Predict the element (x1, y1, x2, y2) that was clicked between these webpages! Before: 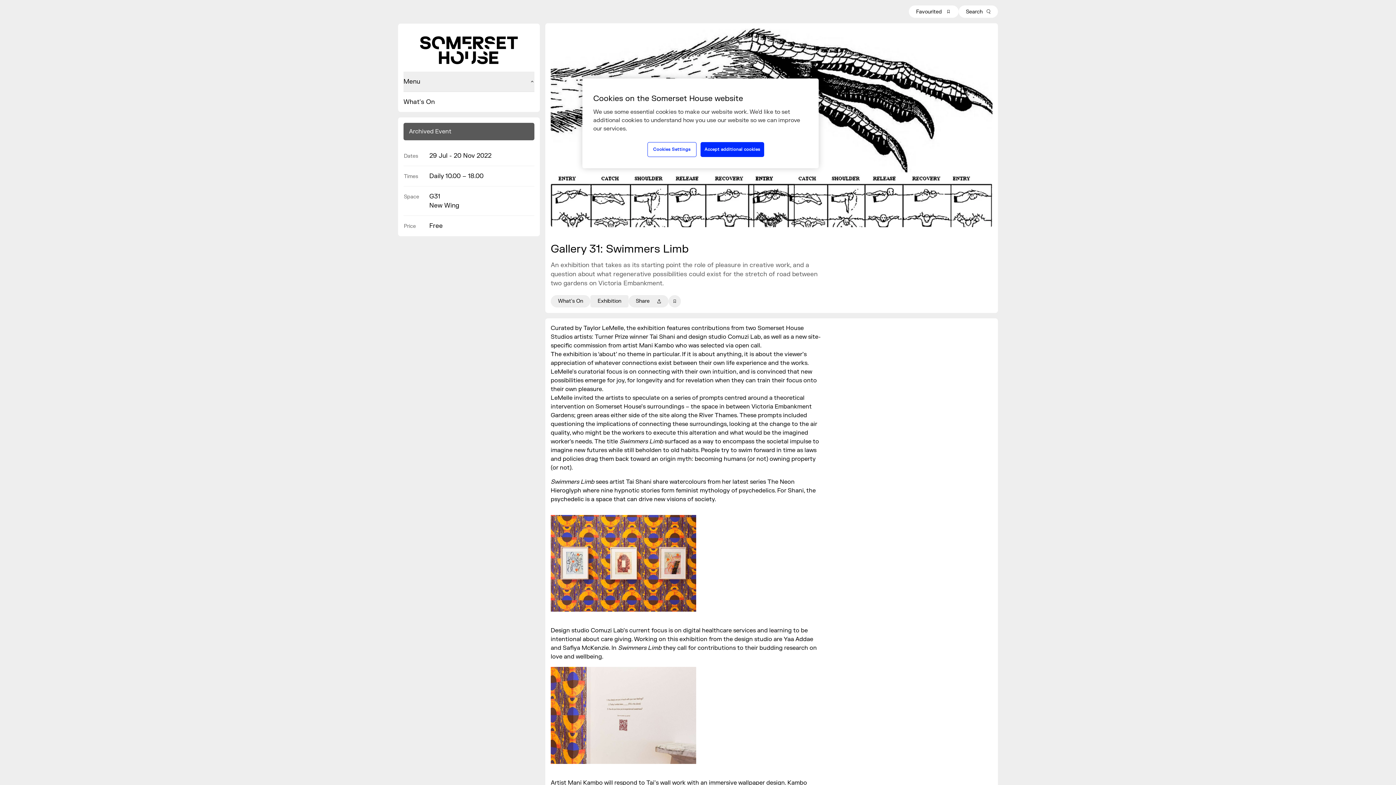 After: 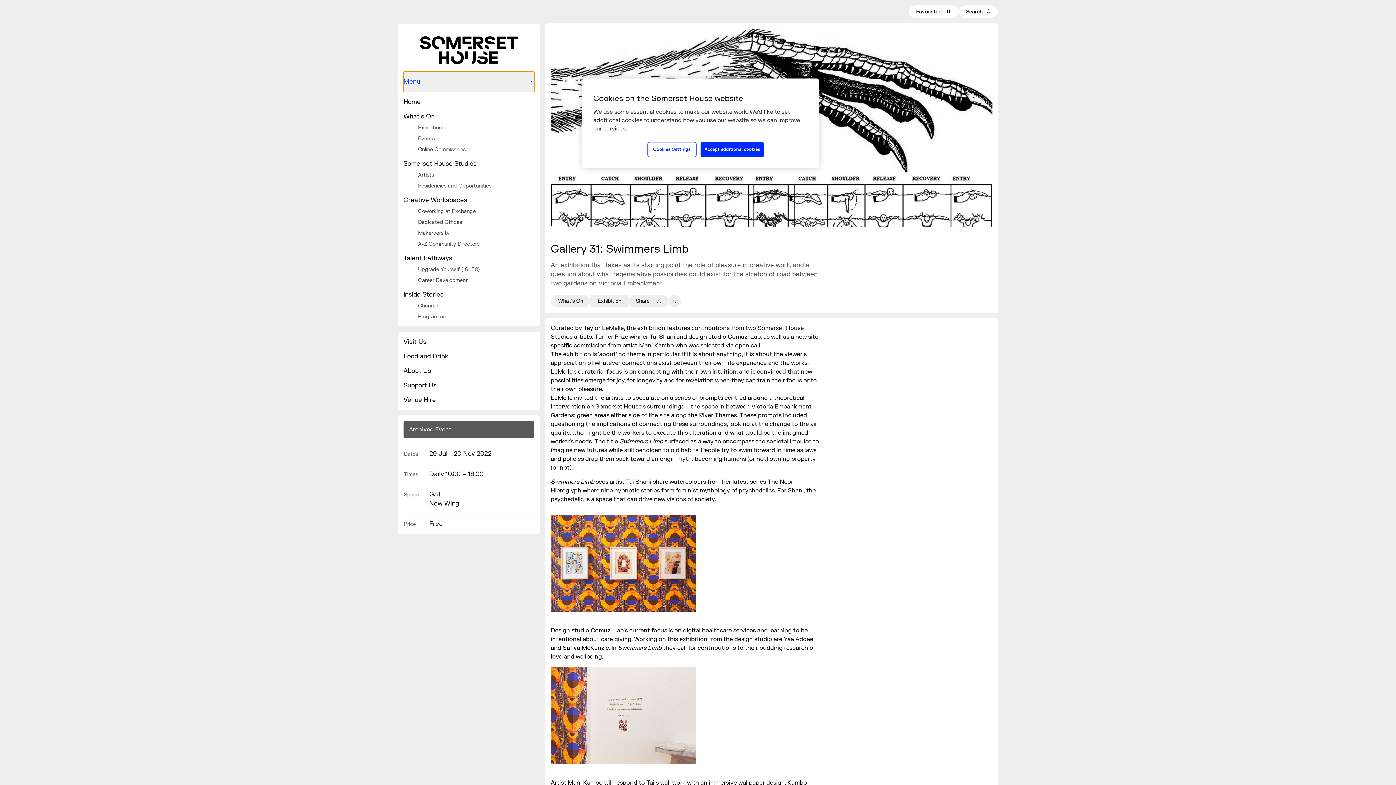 Action: bbox: (403, 71, 534, 92) label: Menu